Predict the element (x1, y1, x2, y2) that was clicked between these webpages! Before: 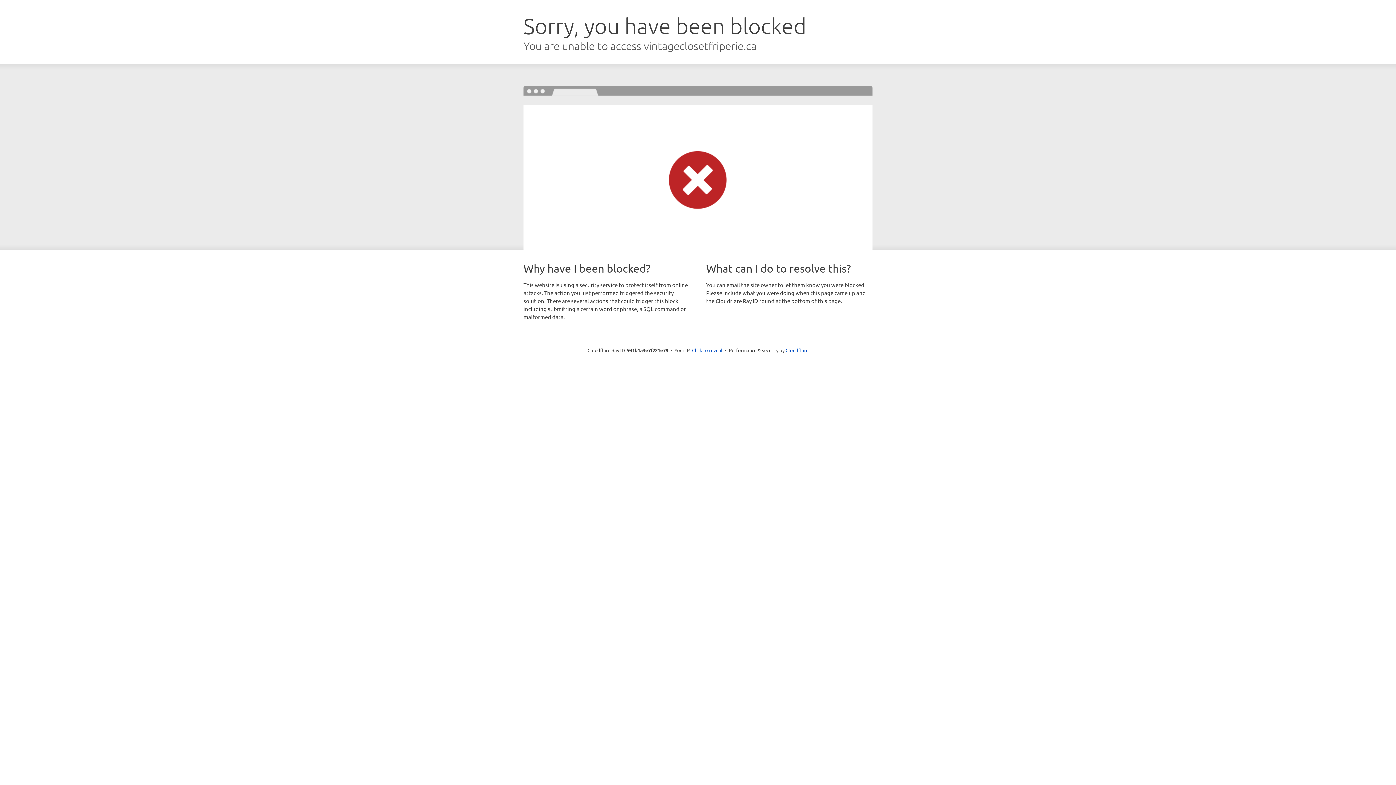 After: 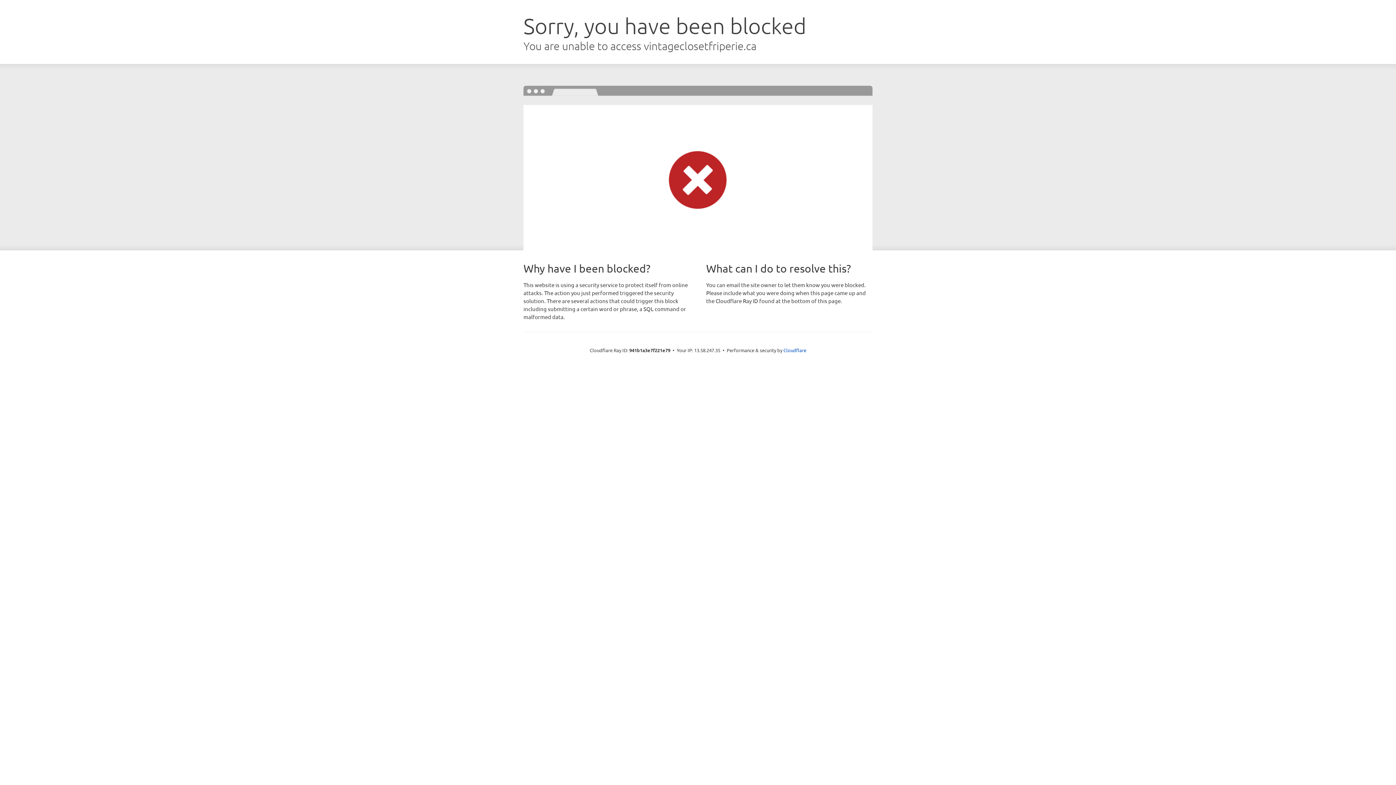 Action: label: Click to reveal bbox: (692, 346, 722, 353)